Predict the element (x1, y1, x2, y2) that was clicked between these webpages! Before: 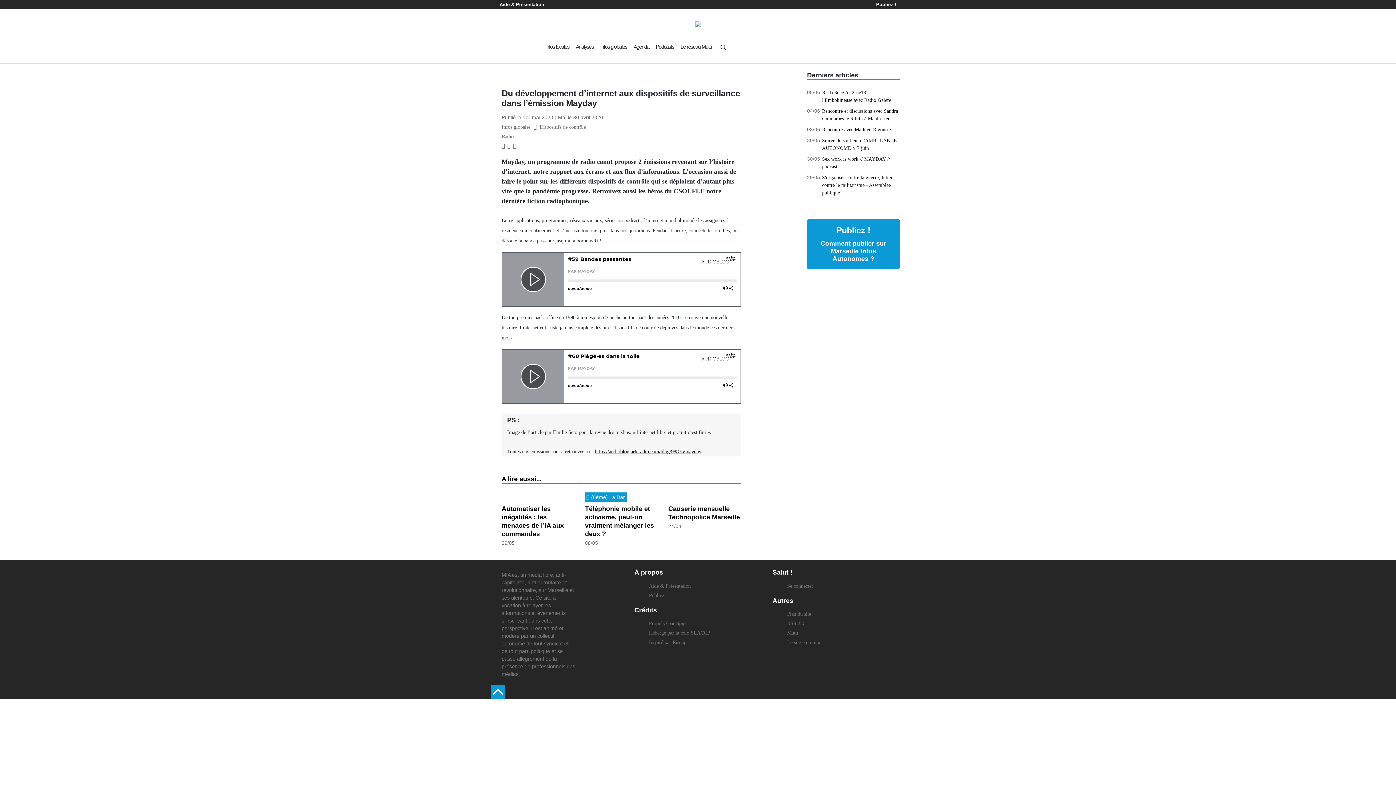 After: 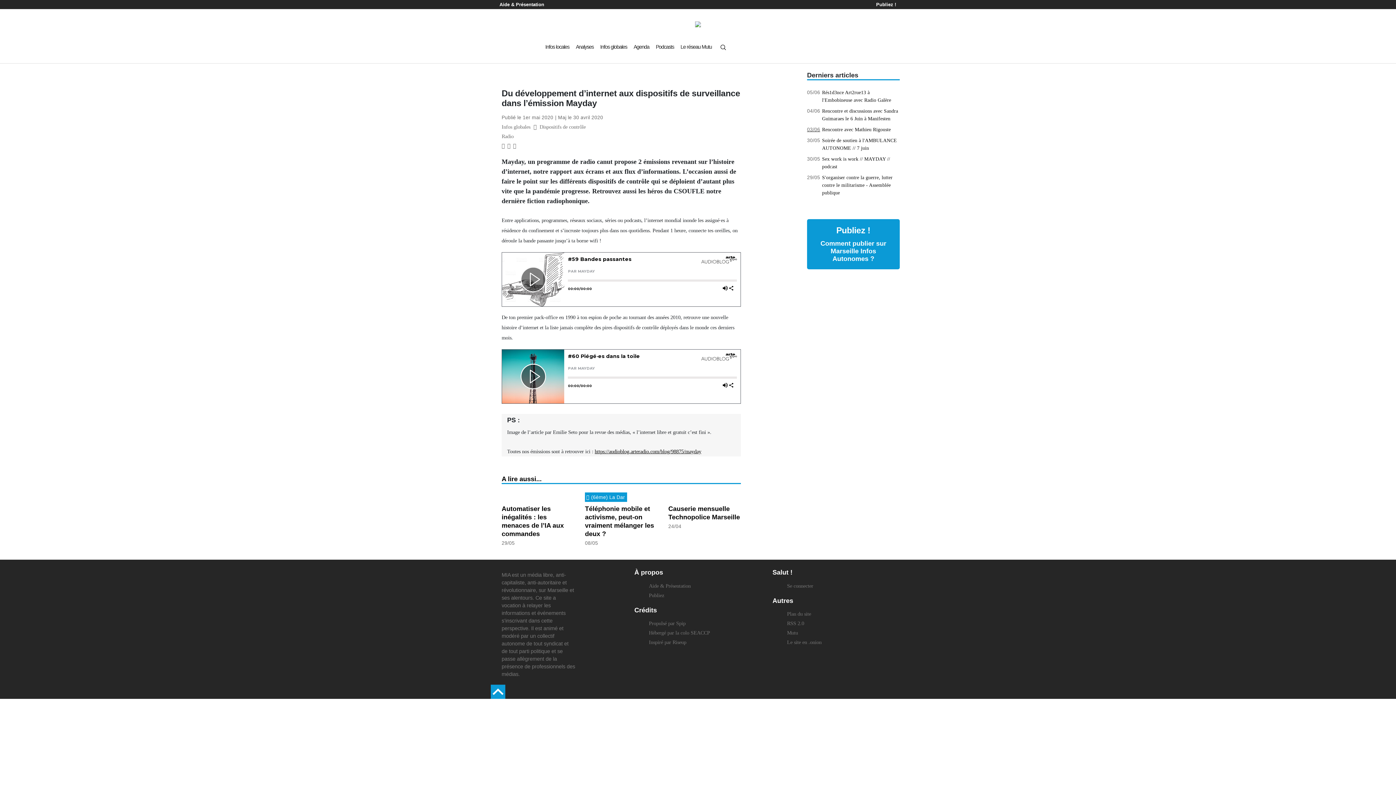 Action: label: 03/06 bbox: (807, 125, 820, 133)